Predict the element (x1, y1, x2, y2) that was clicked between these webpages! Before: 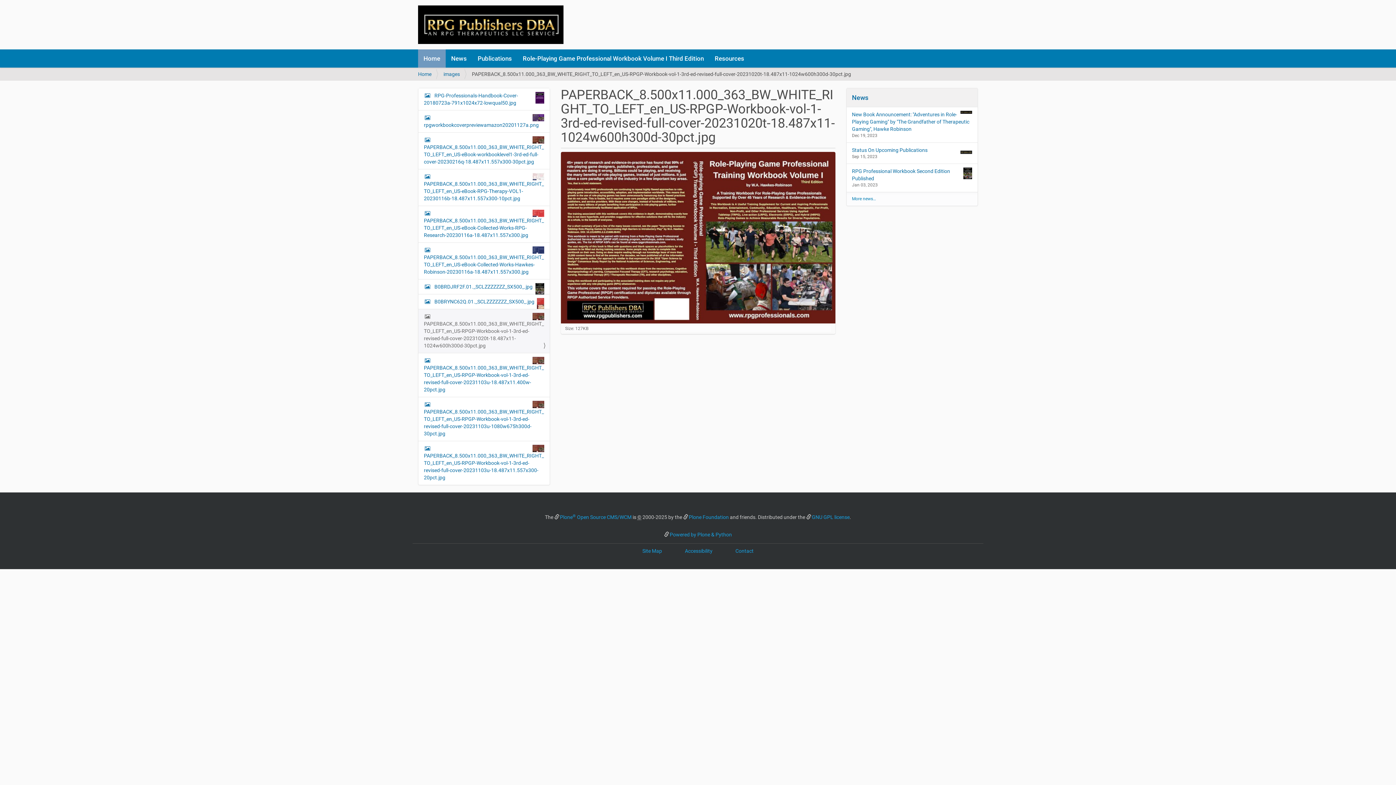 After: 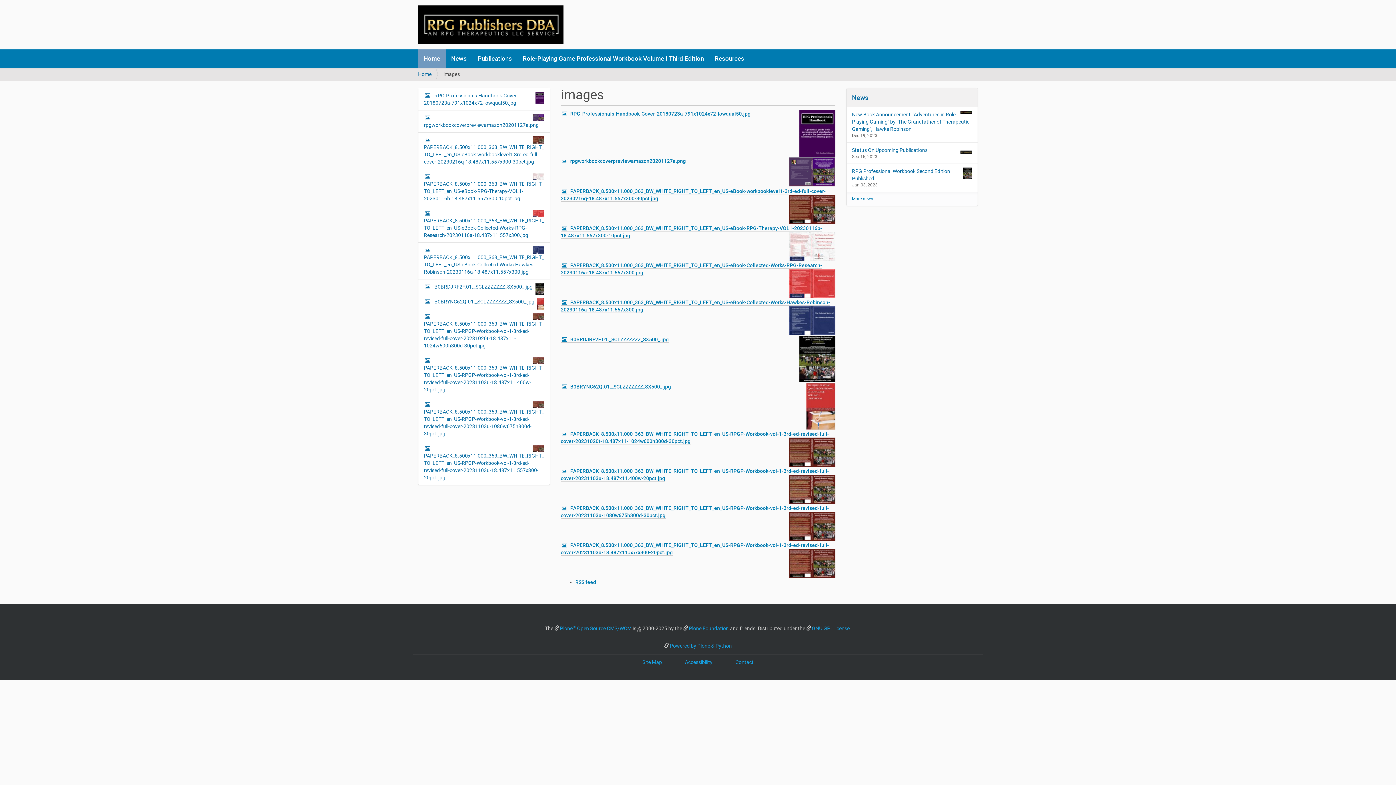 Action: bbox: (443, 71, 460, 77) label: images